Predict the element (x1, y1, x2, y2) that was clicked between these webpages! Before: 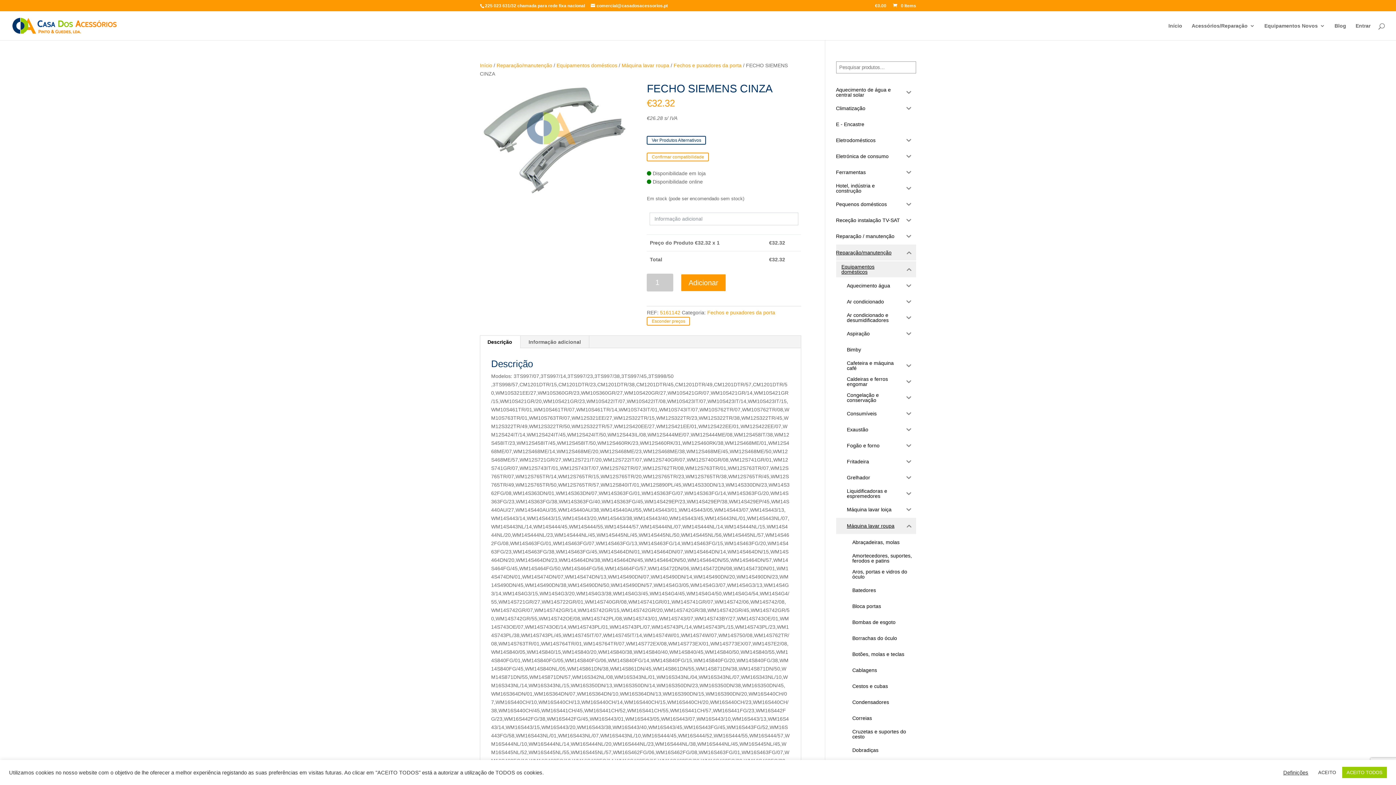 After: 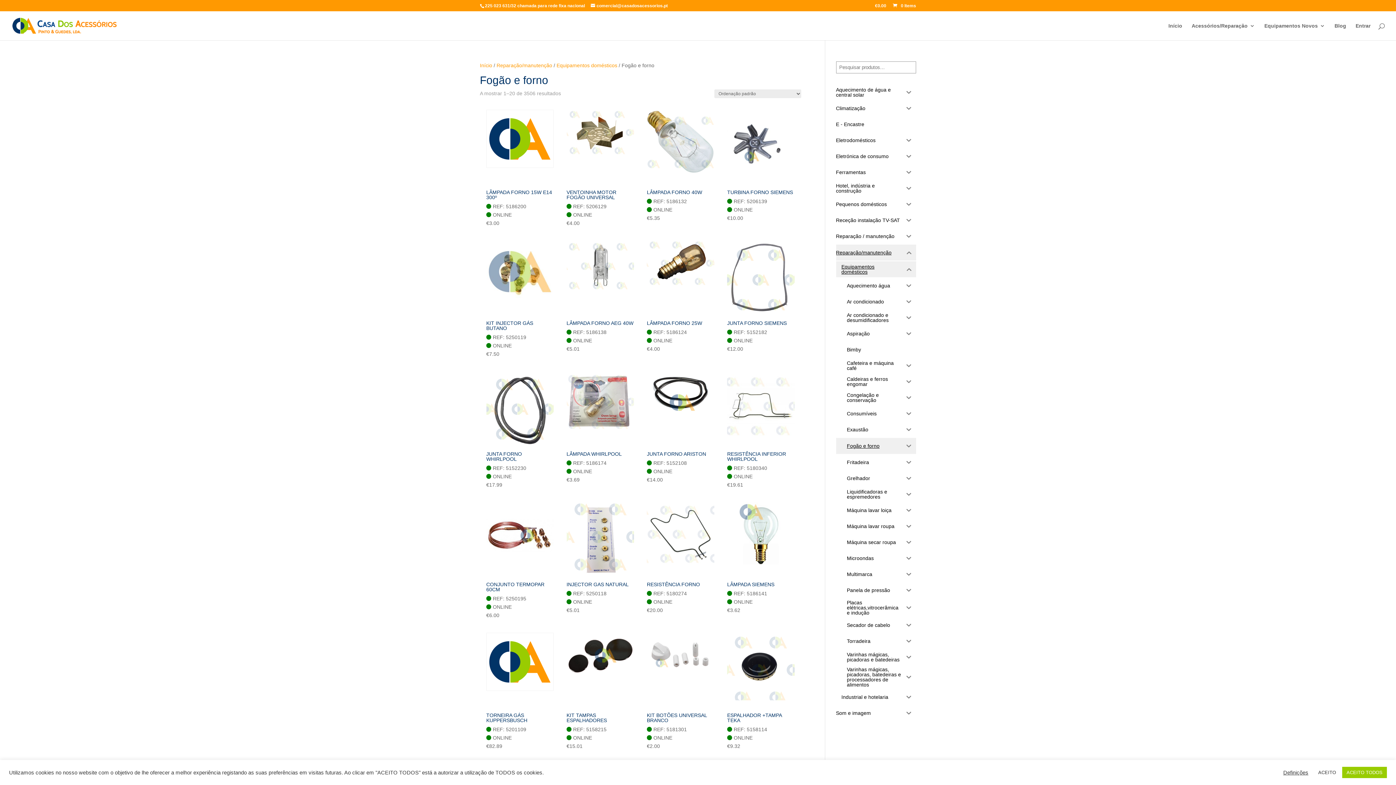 Action: label: Fogão e forno bbox: (836, 437, 901, 453)